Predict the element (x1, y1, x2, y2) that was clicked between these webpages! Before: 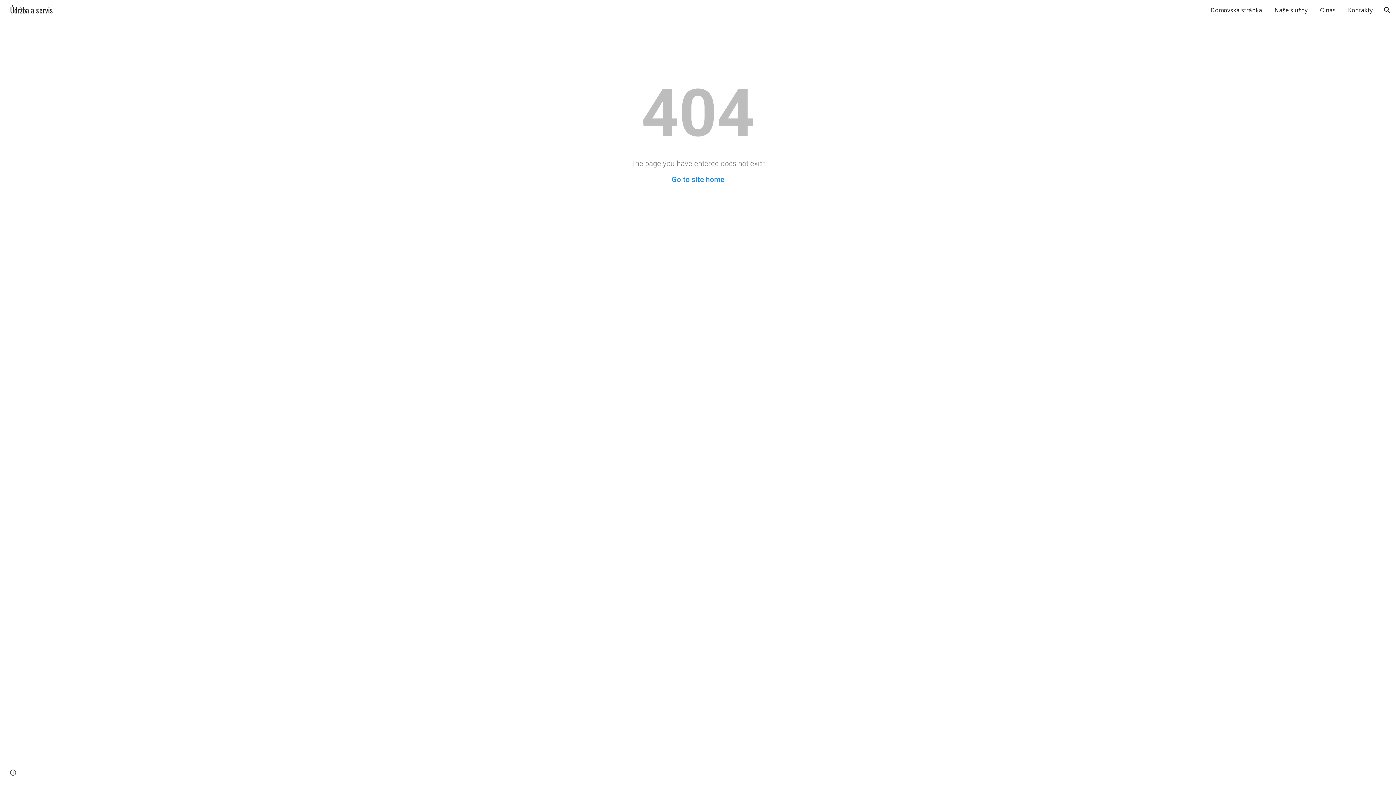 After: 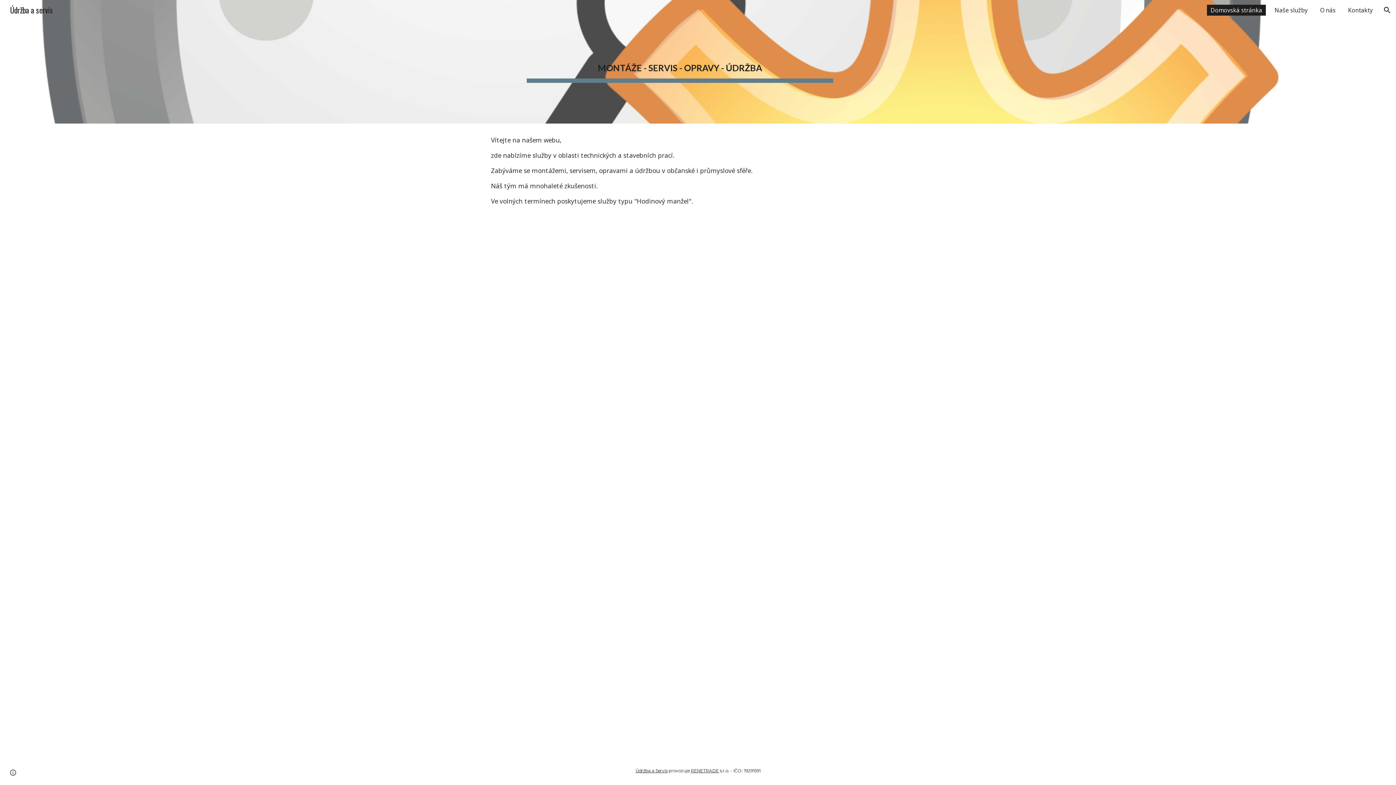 Action: label: Údržba a servis bbox: (5, 3, 57, 14)